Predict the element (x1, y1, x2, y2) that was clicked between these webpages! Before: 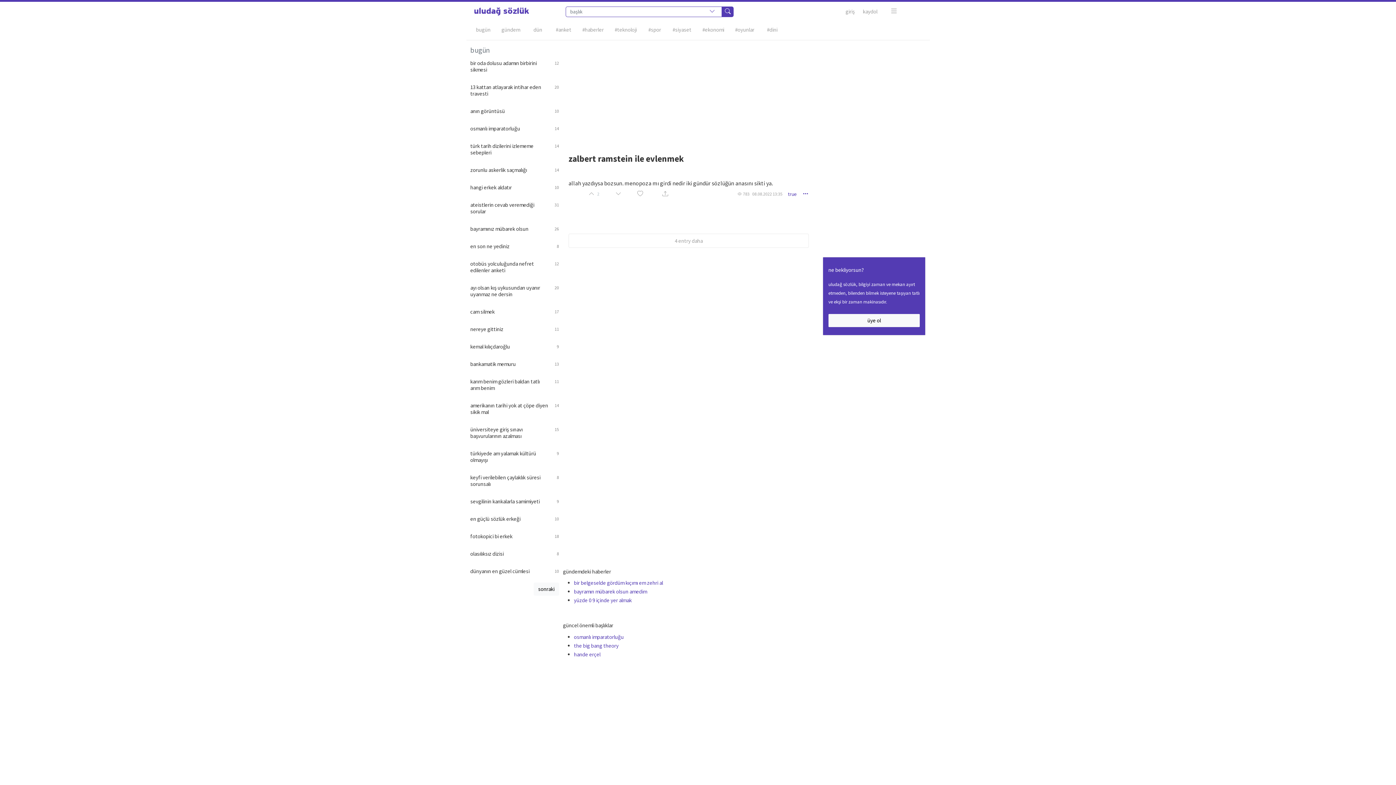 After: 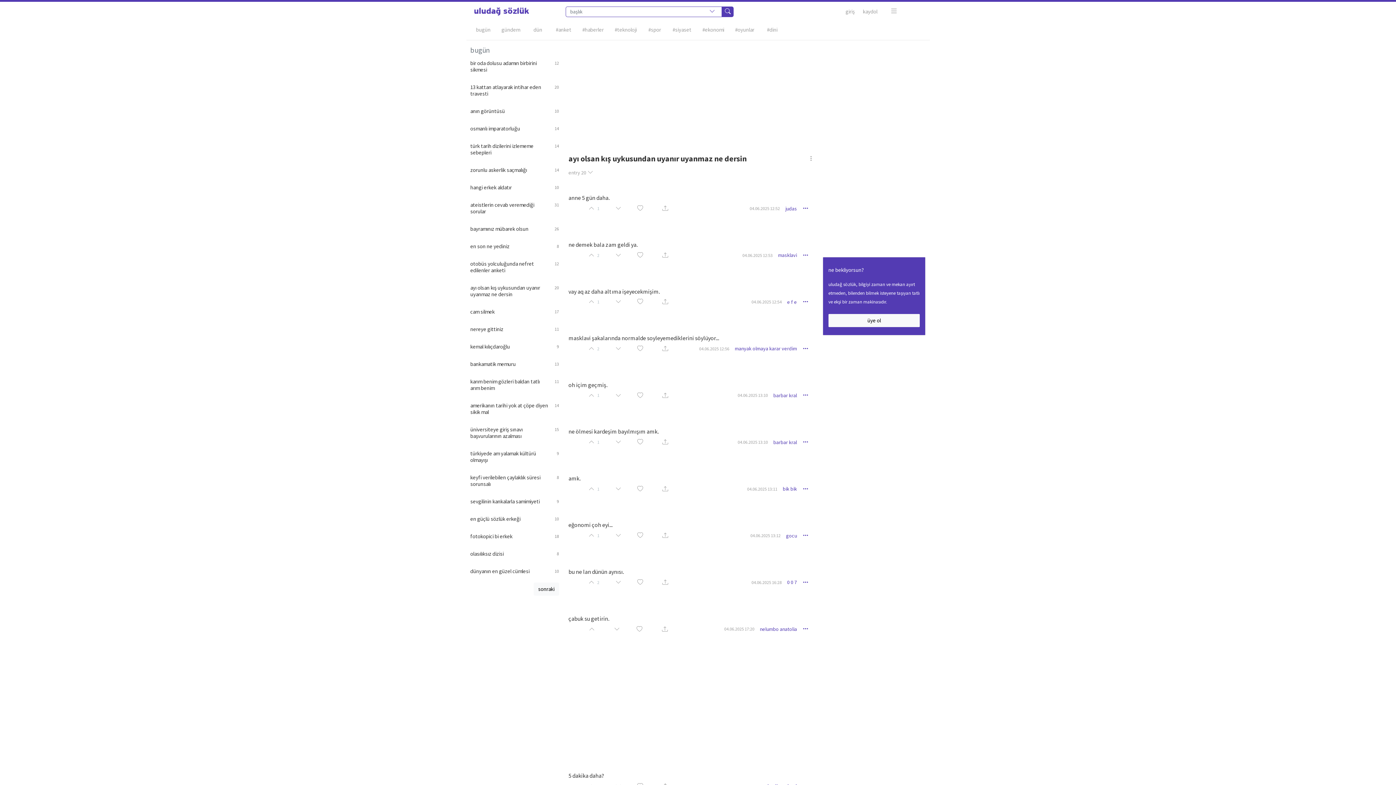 Action: label: ayı olsan kış uykusundan uyanır uyanmaz ne dersin
20 bbox: (470, 279, 559, 303)